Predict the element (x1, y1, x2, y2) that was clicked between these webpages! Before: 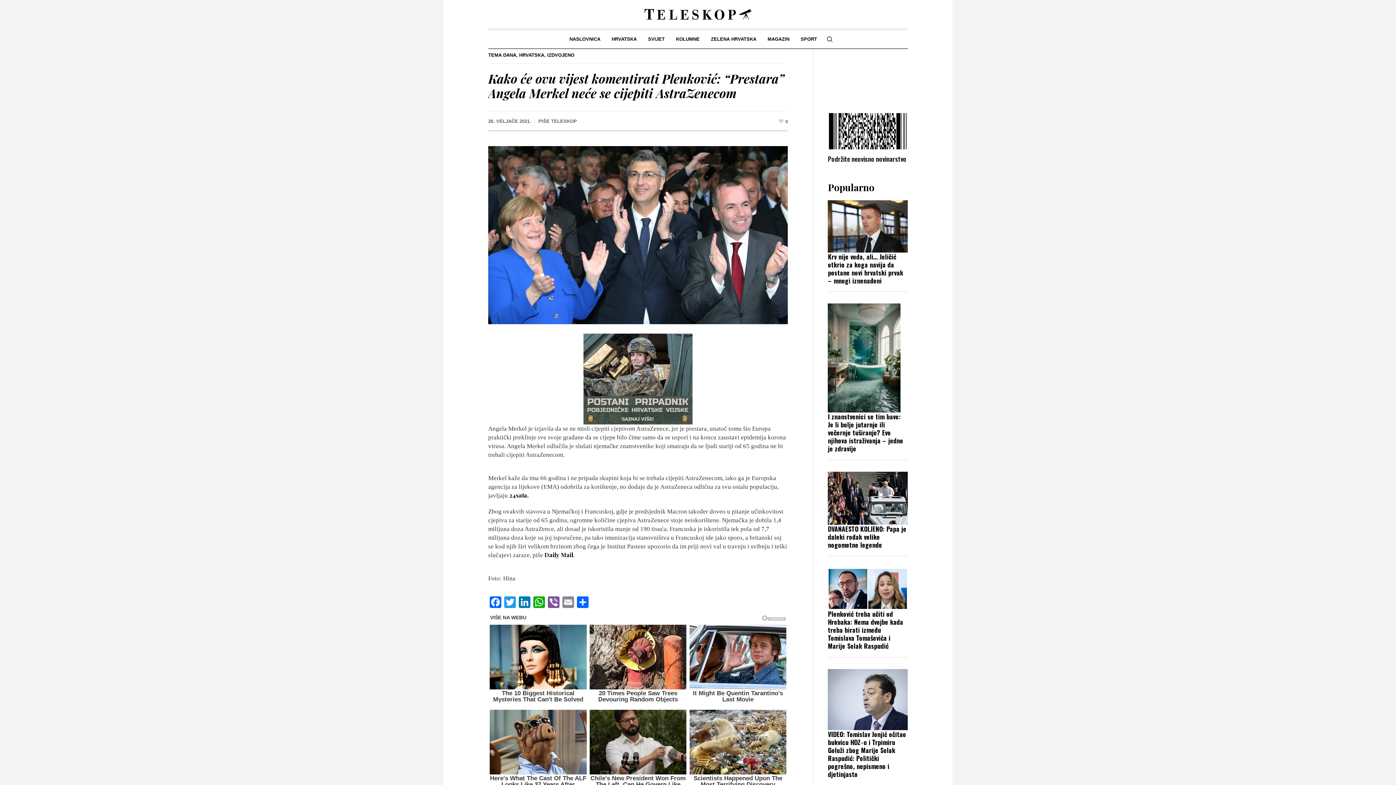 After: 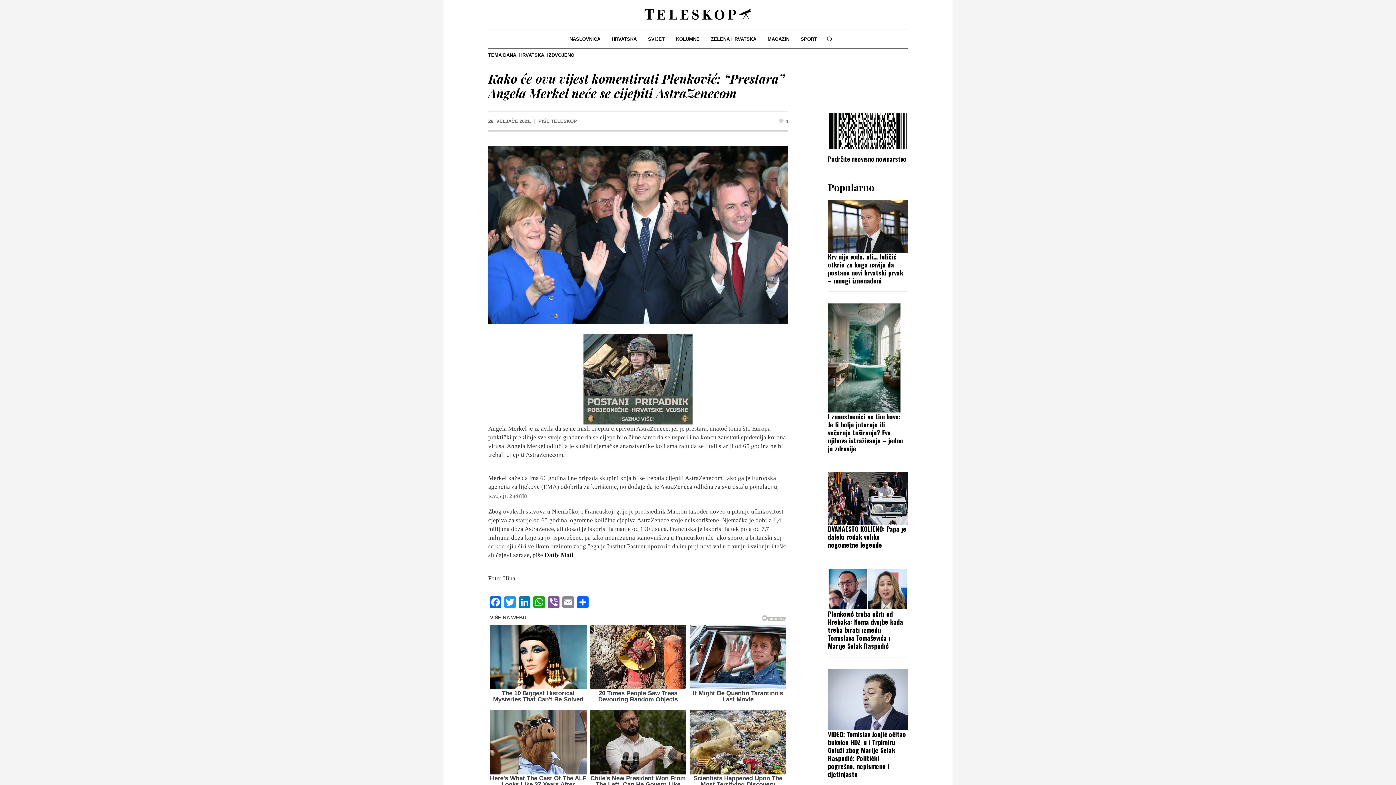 Action: bbox: (509, 491, 528, 499) label: 24sata.